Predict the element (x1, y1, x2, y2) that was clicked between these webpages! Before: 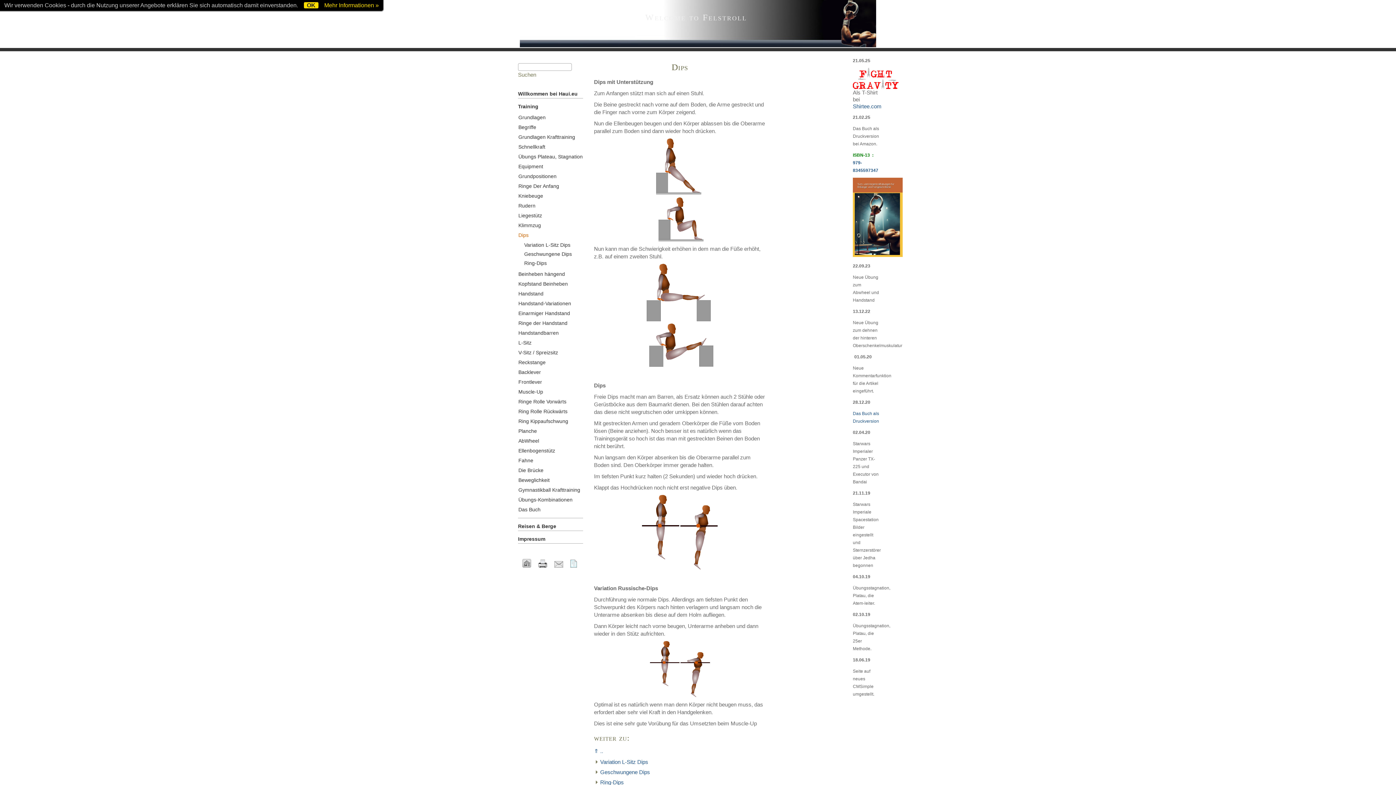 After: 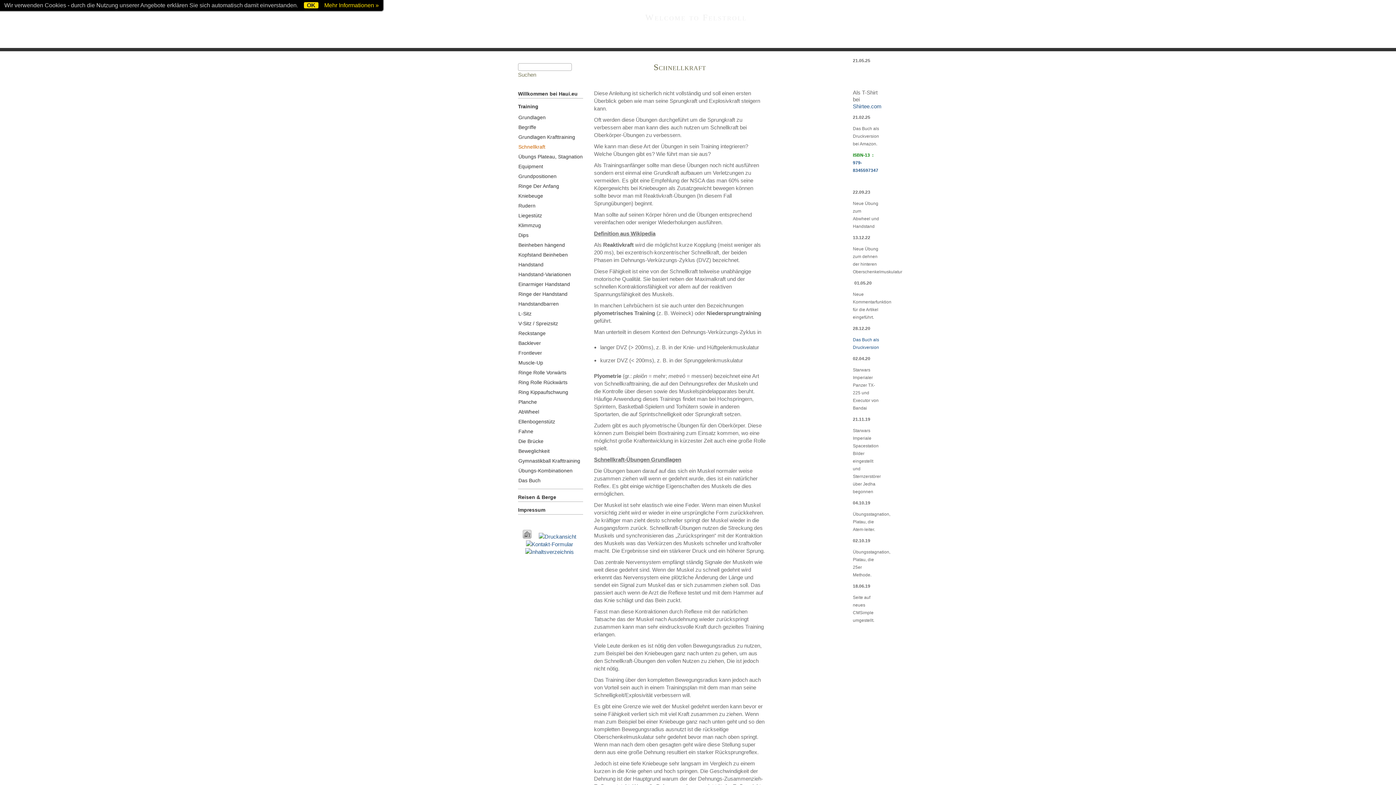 Action: label: Schnellkraft bbox: (518, 144, 545, 149)